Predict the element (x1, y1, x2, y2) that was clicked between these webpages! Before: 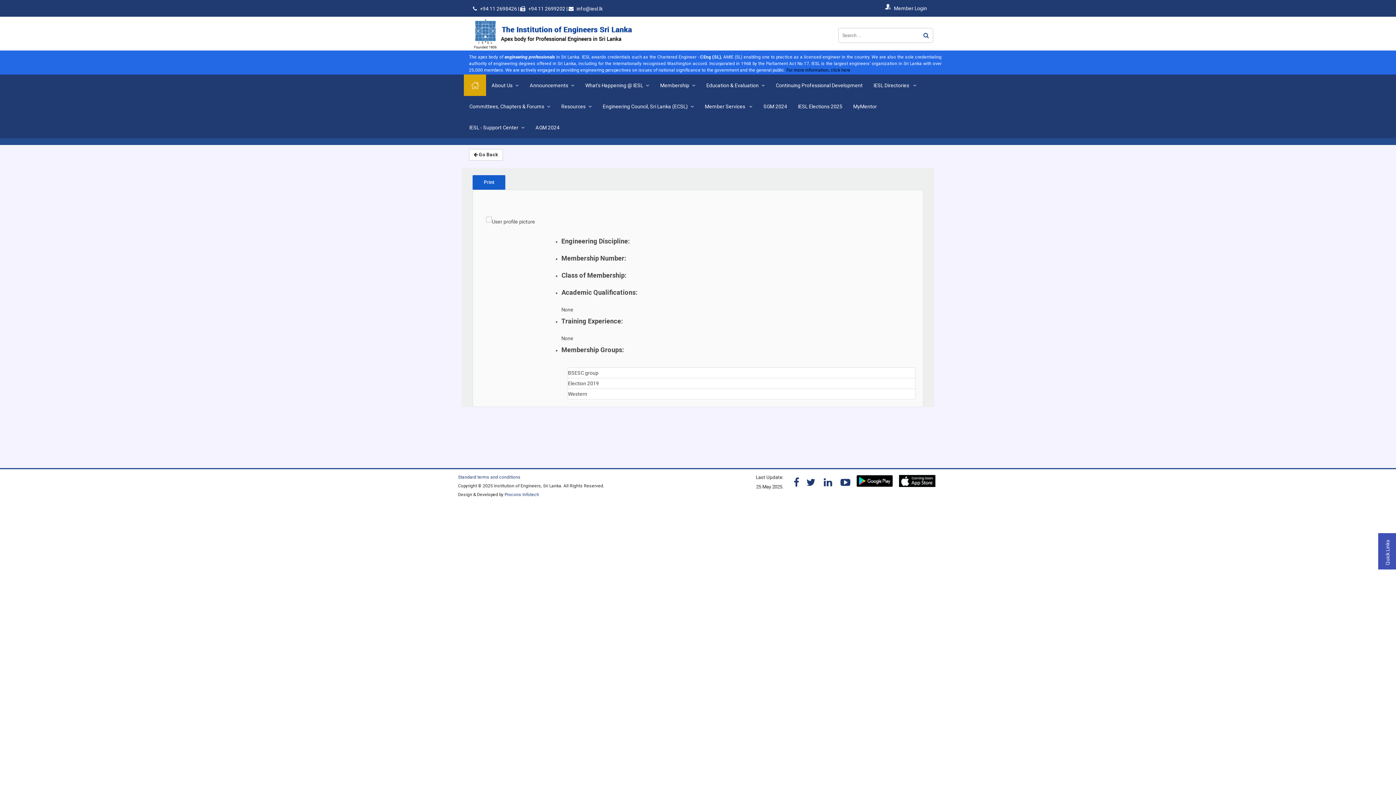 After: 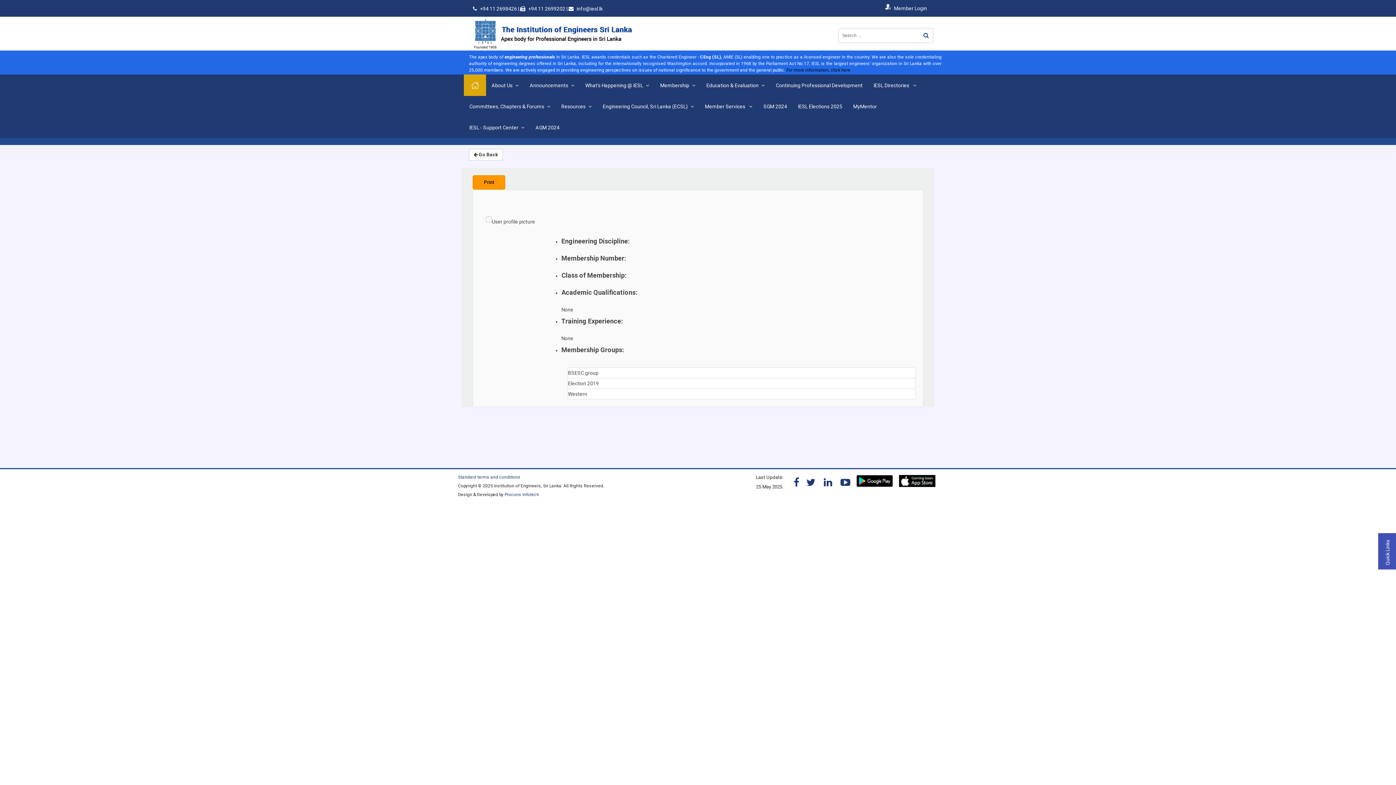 Action: label: Print bbox: (472, 175, 505, 189)